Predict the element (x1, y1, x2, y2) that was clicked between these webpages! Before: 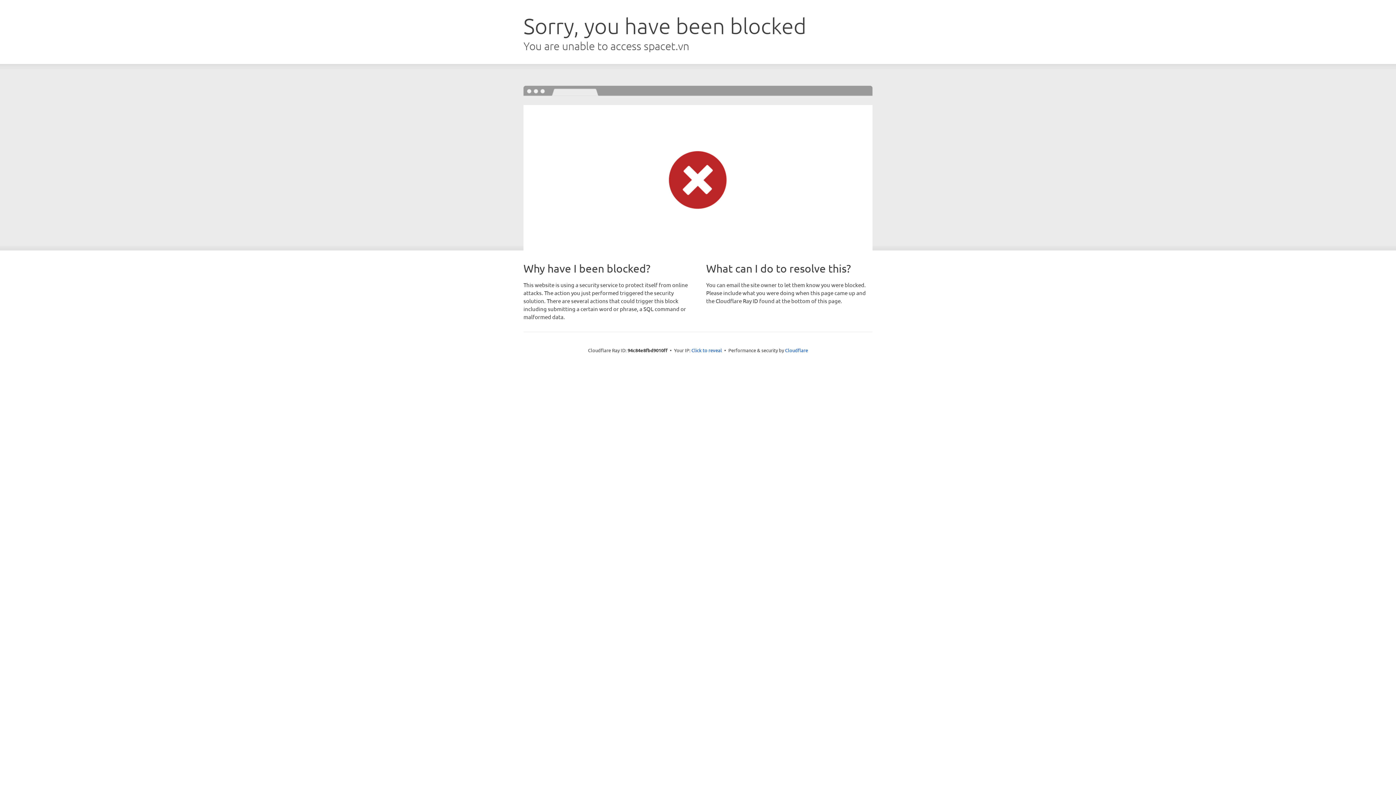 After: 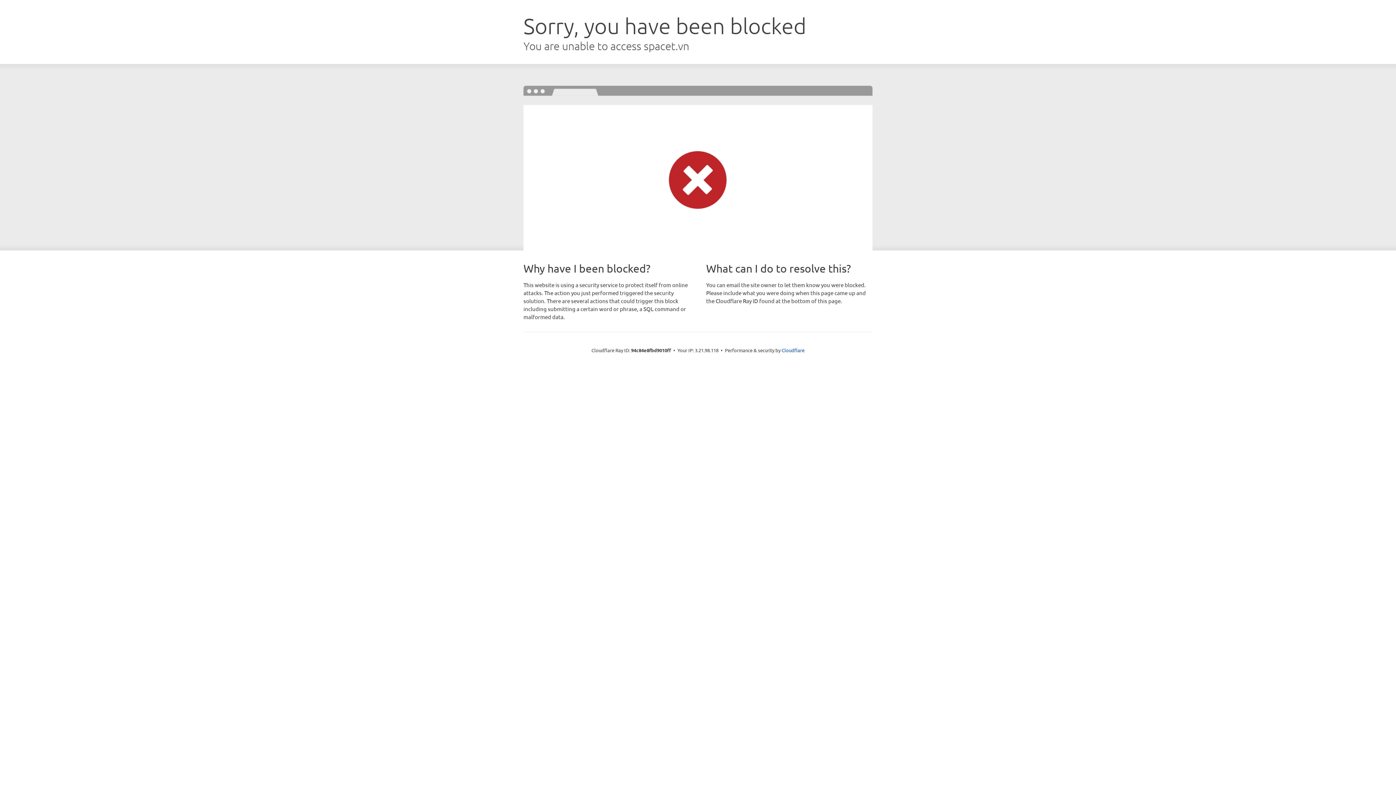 Action: bbox: (691, 346, 722, 353) label: Click to reveal